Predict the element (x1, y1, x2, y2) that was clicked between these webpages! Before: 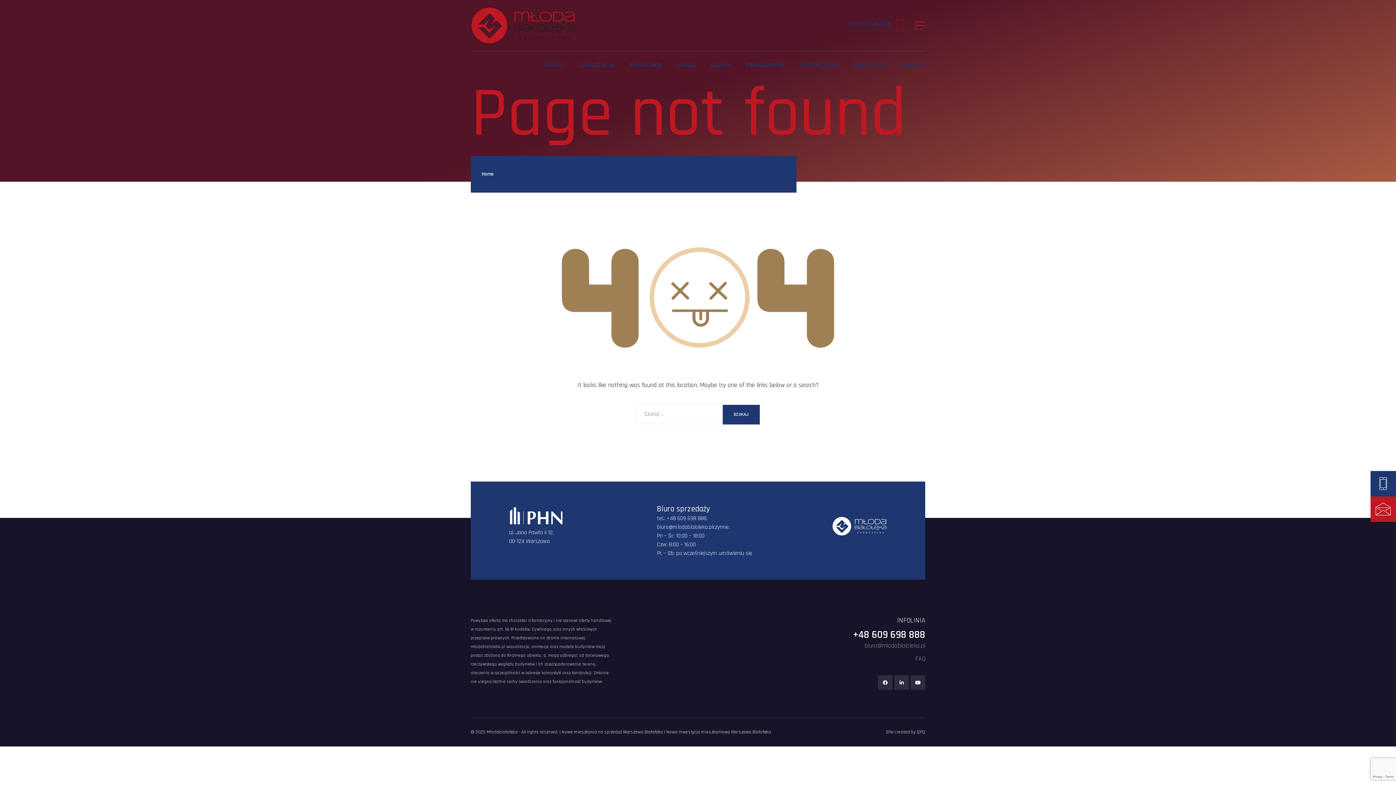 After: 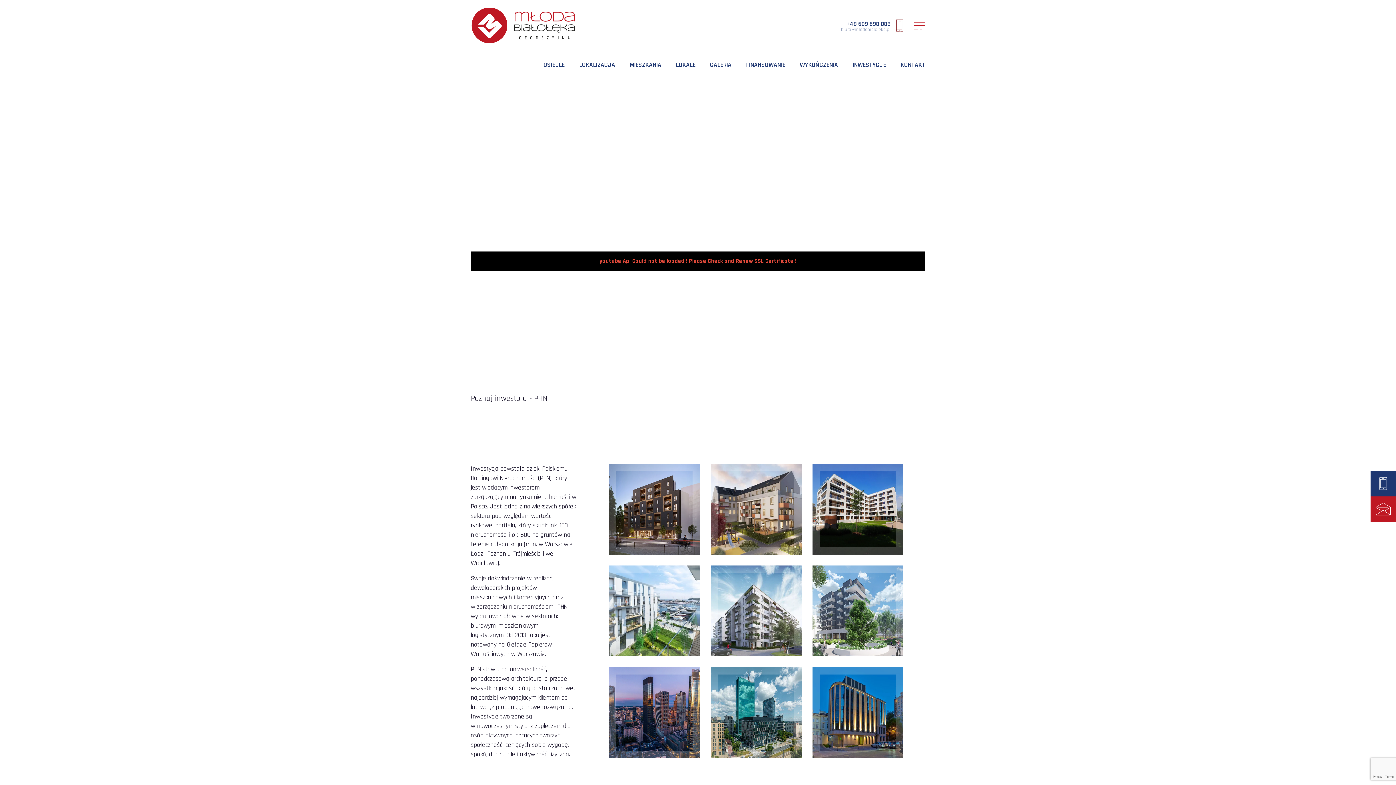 Action: bbox: (852, 50, 886, 78) label: INWESTYCJE